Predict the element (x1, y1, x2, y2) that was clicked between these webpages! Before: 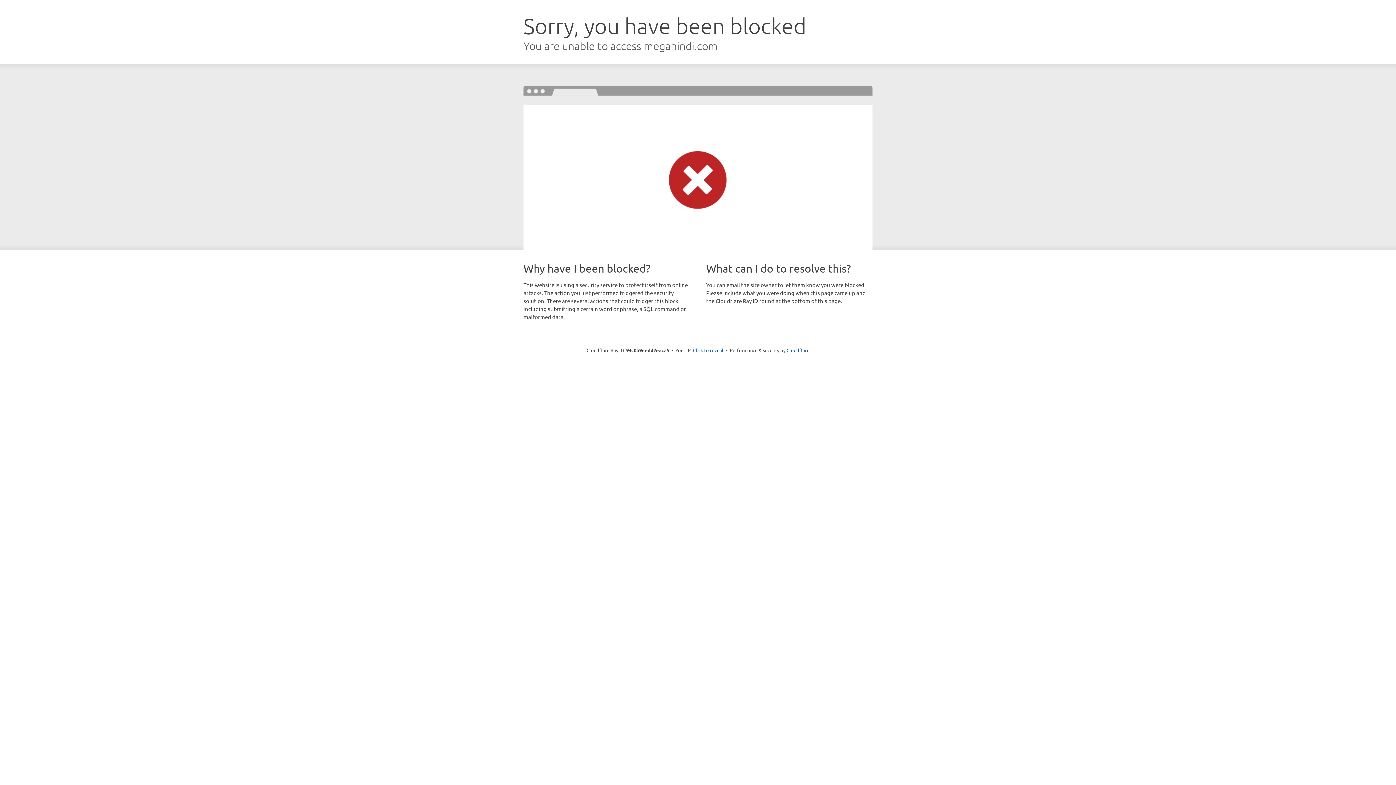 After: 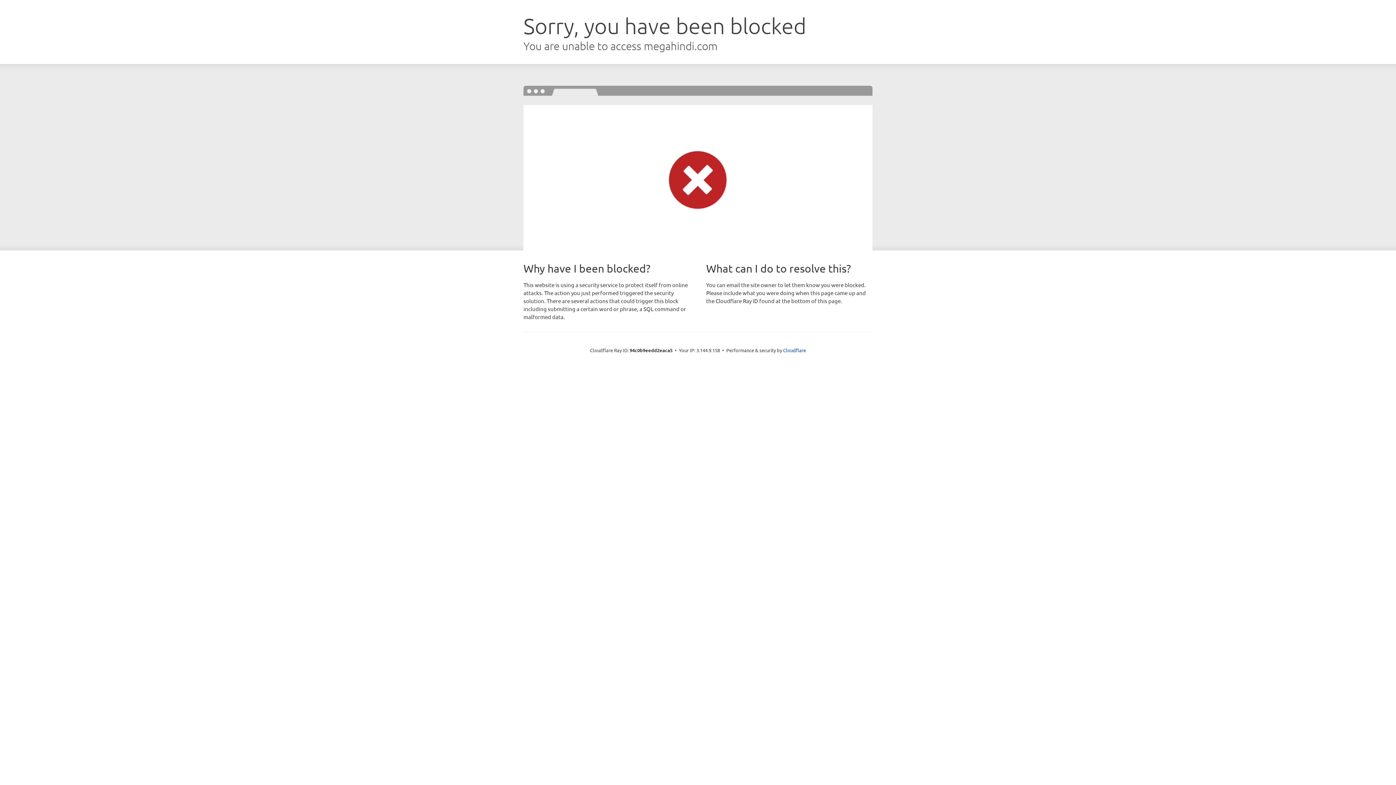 Action: bbox: (693, 346, 723, 353) label: Click to reveal